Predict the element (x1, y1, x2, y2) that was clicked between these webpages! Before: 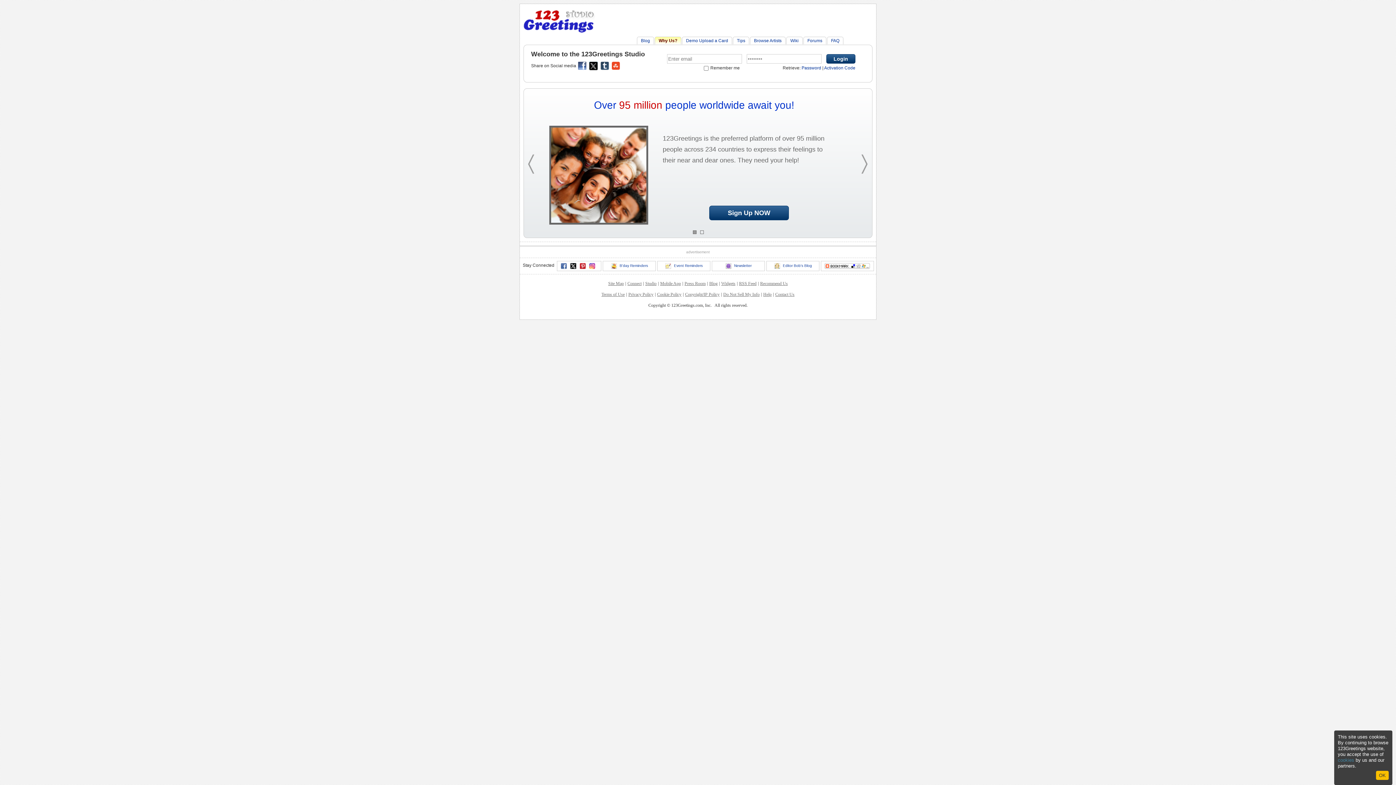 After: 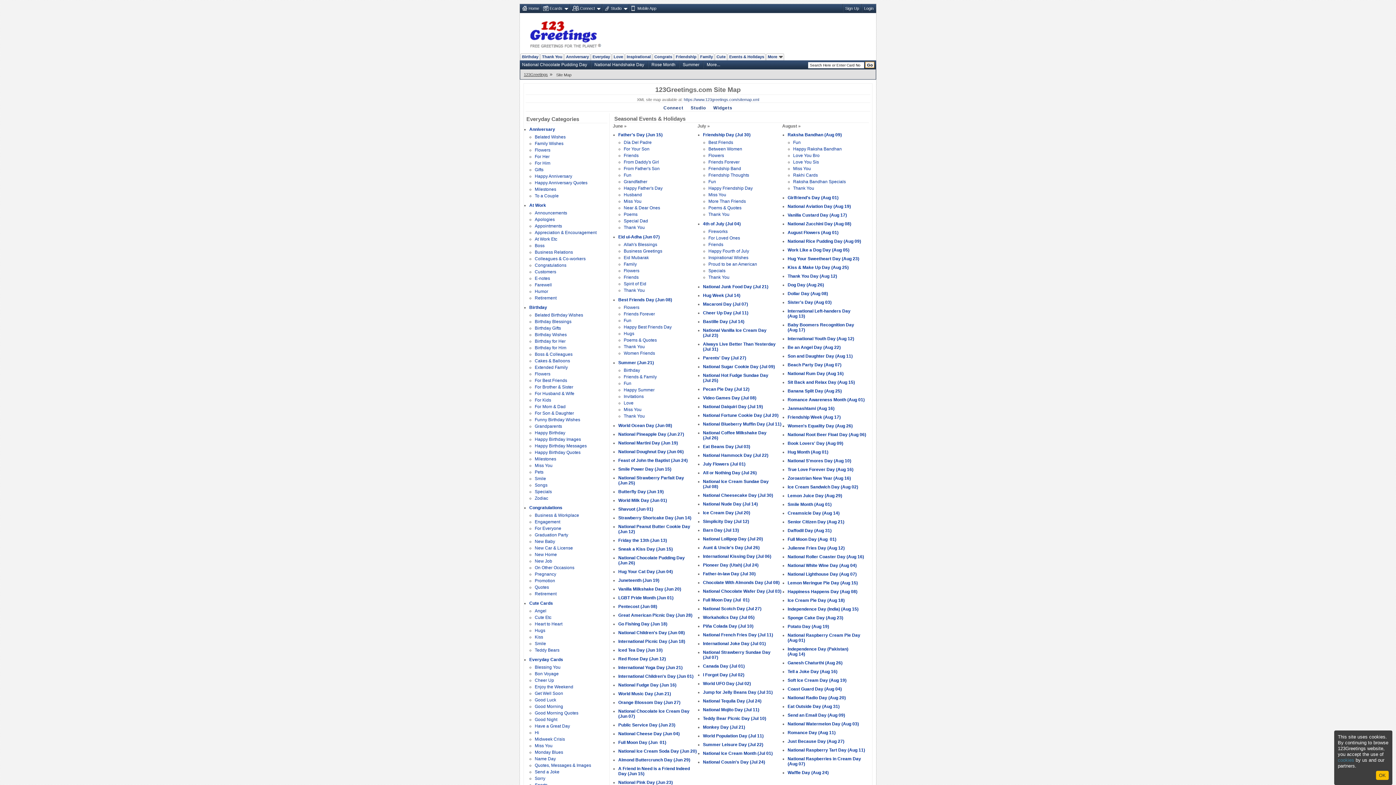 Action: bbox: (608, 281, 624, 286) label: Site Map